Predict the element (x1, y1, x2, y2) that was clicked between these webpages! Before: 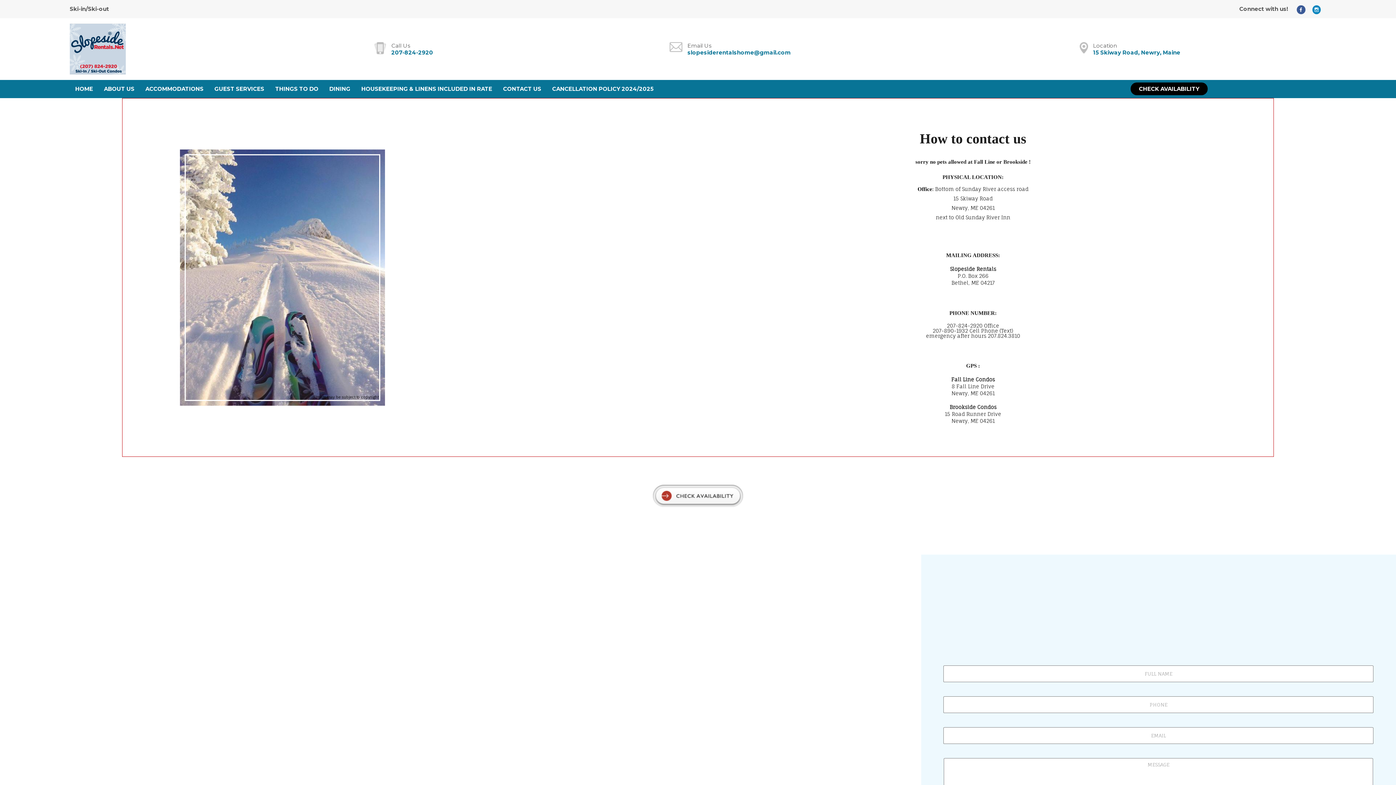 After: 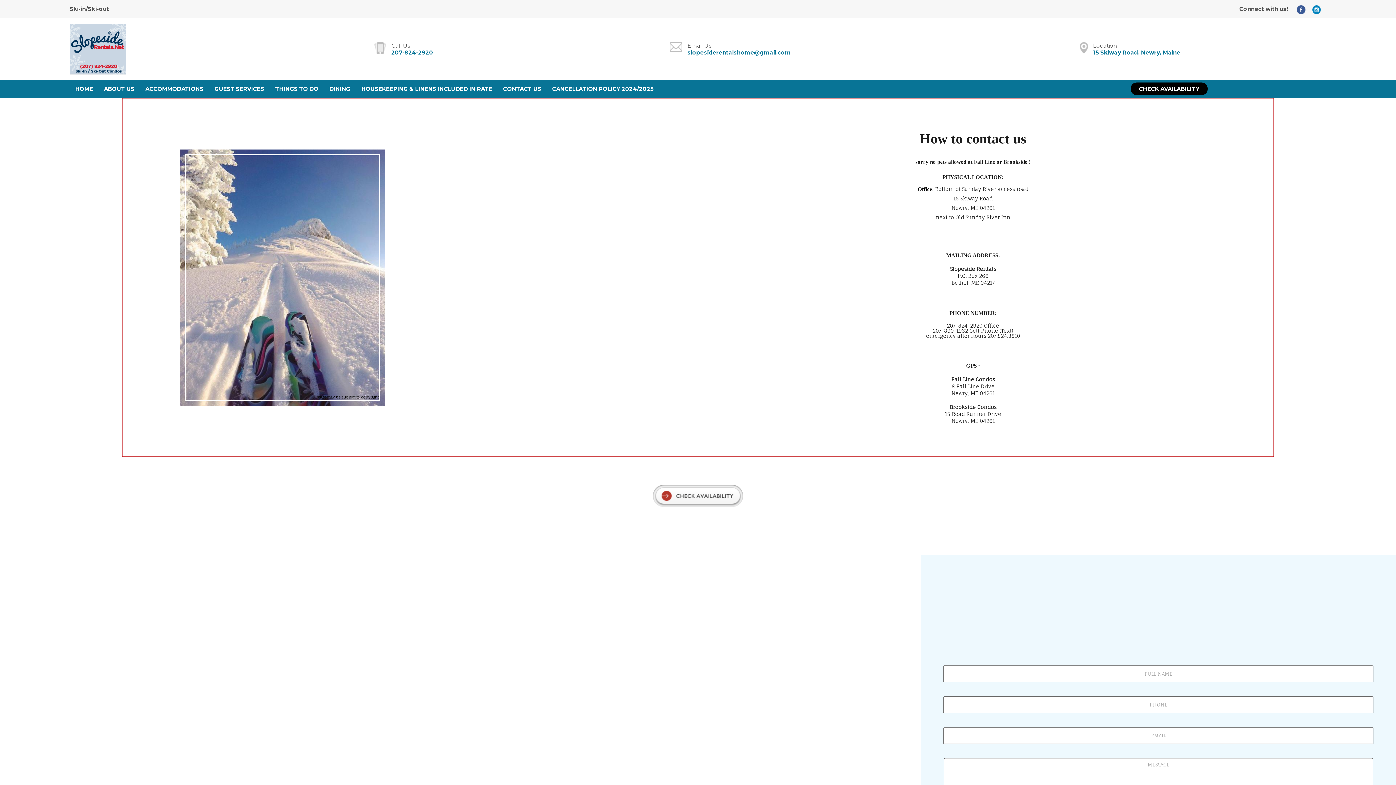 Action: bbox: (497, 85, 546, 92) label: CONTACT US